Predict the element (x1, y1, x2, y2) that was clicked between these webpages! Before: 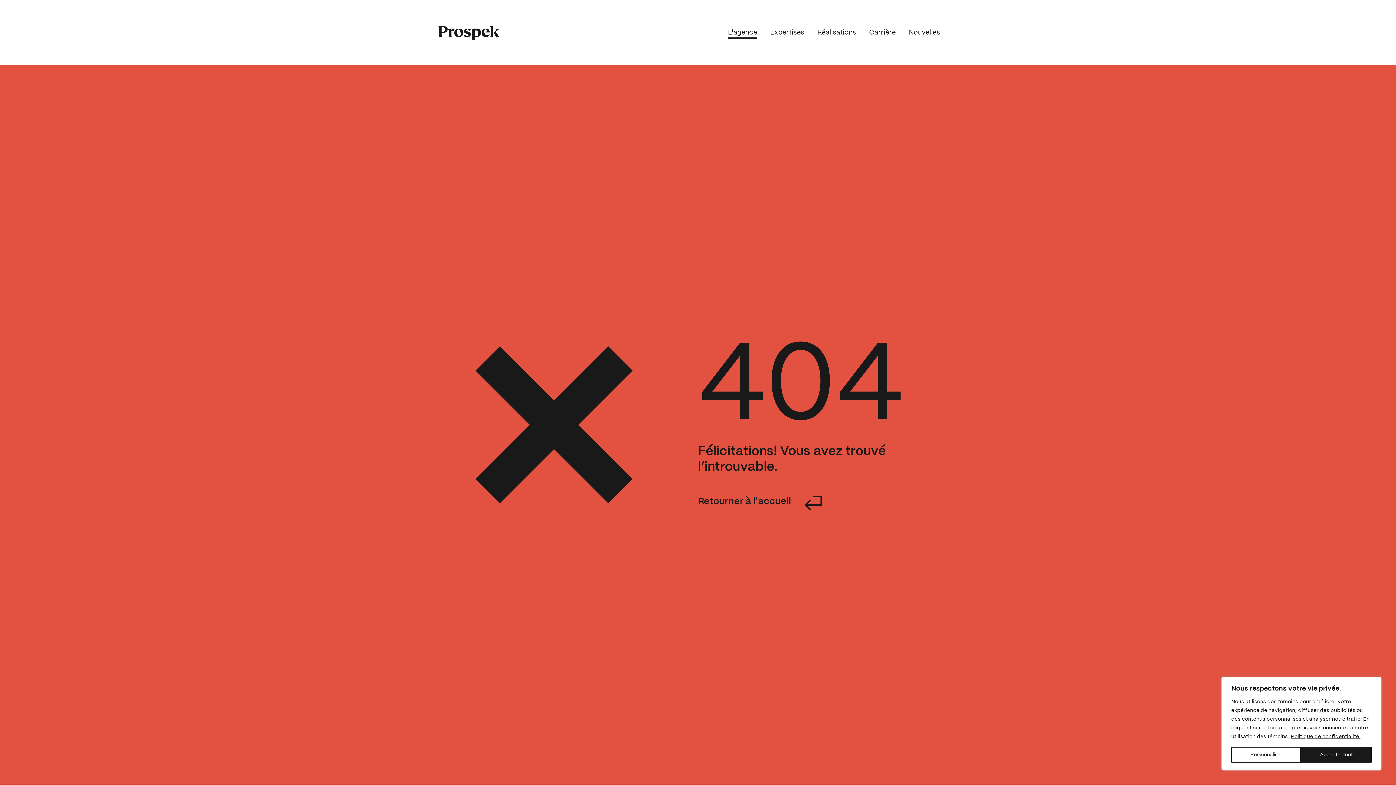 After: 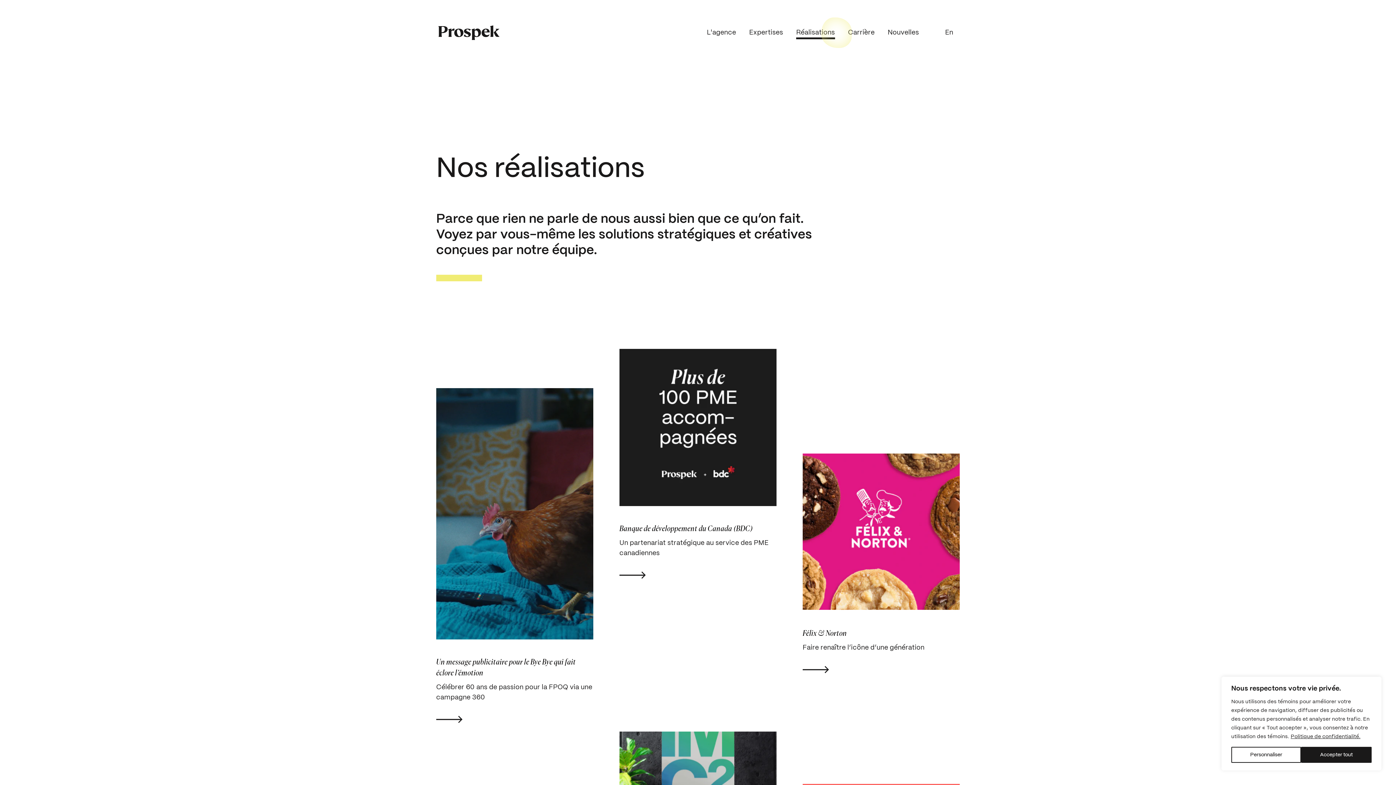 Action: bbox: (811, 22, 862, 42) label: Réalisations